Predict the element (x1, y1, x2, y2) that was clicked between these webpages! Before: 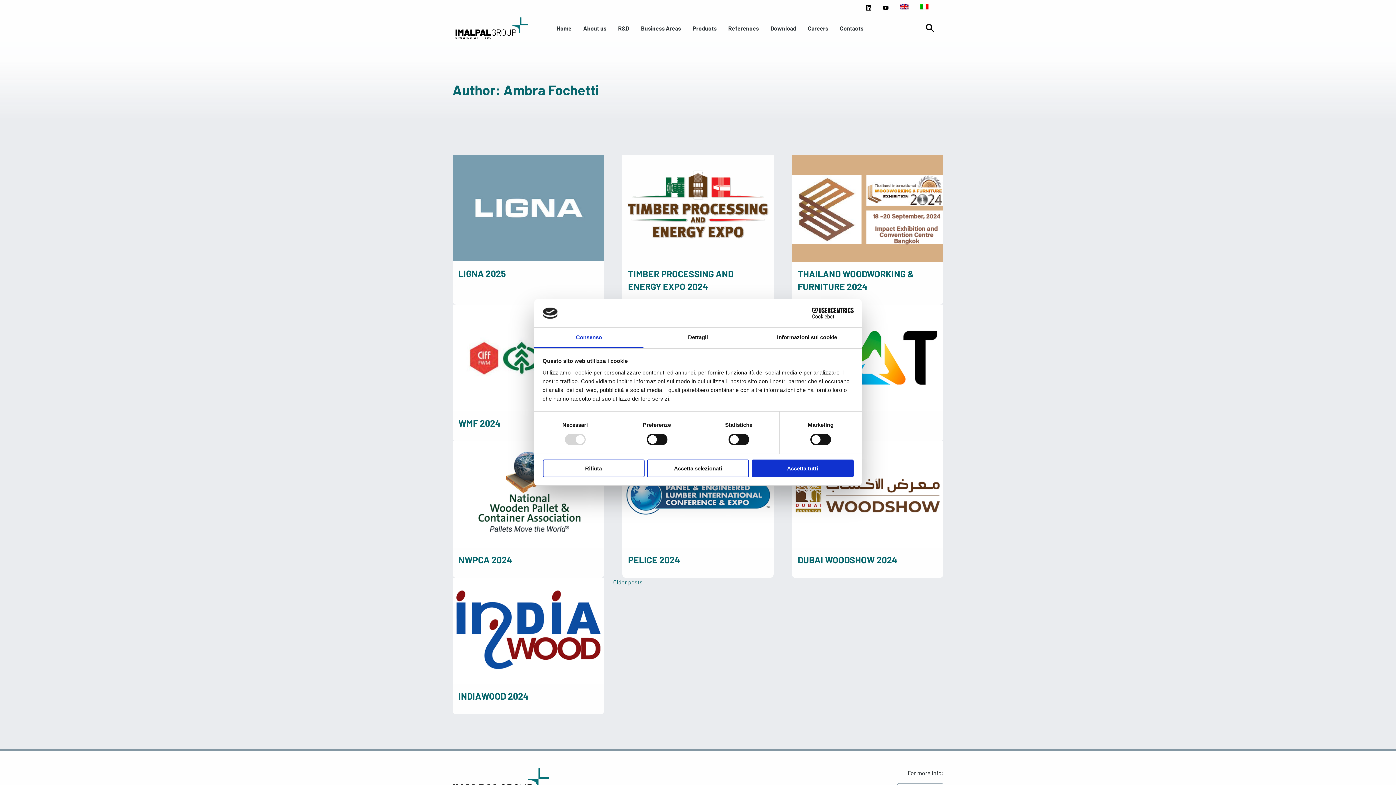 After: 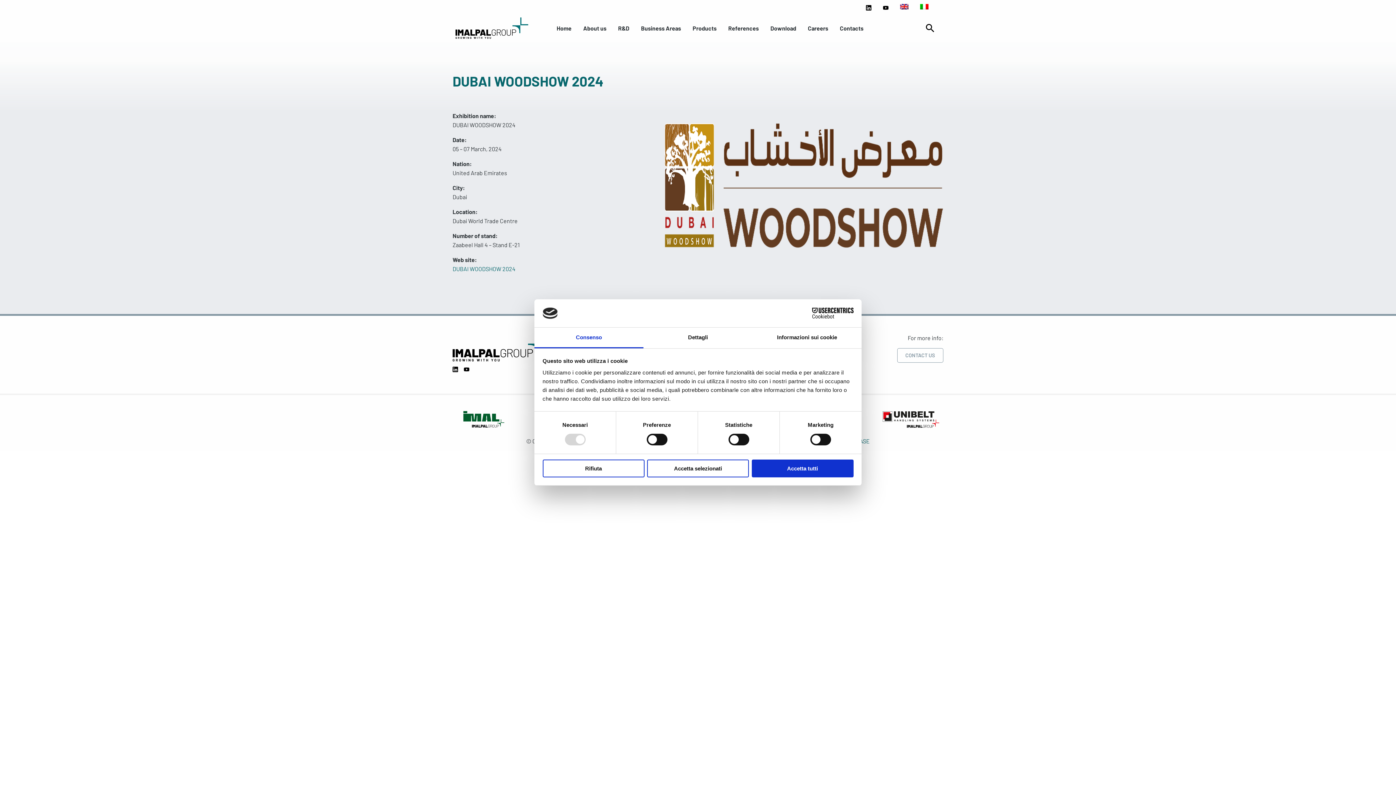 Action: bbox: (792, 441, 943, 578) label: DUBAI WOODSHOW 2024